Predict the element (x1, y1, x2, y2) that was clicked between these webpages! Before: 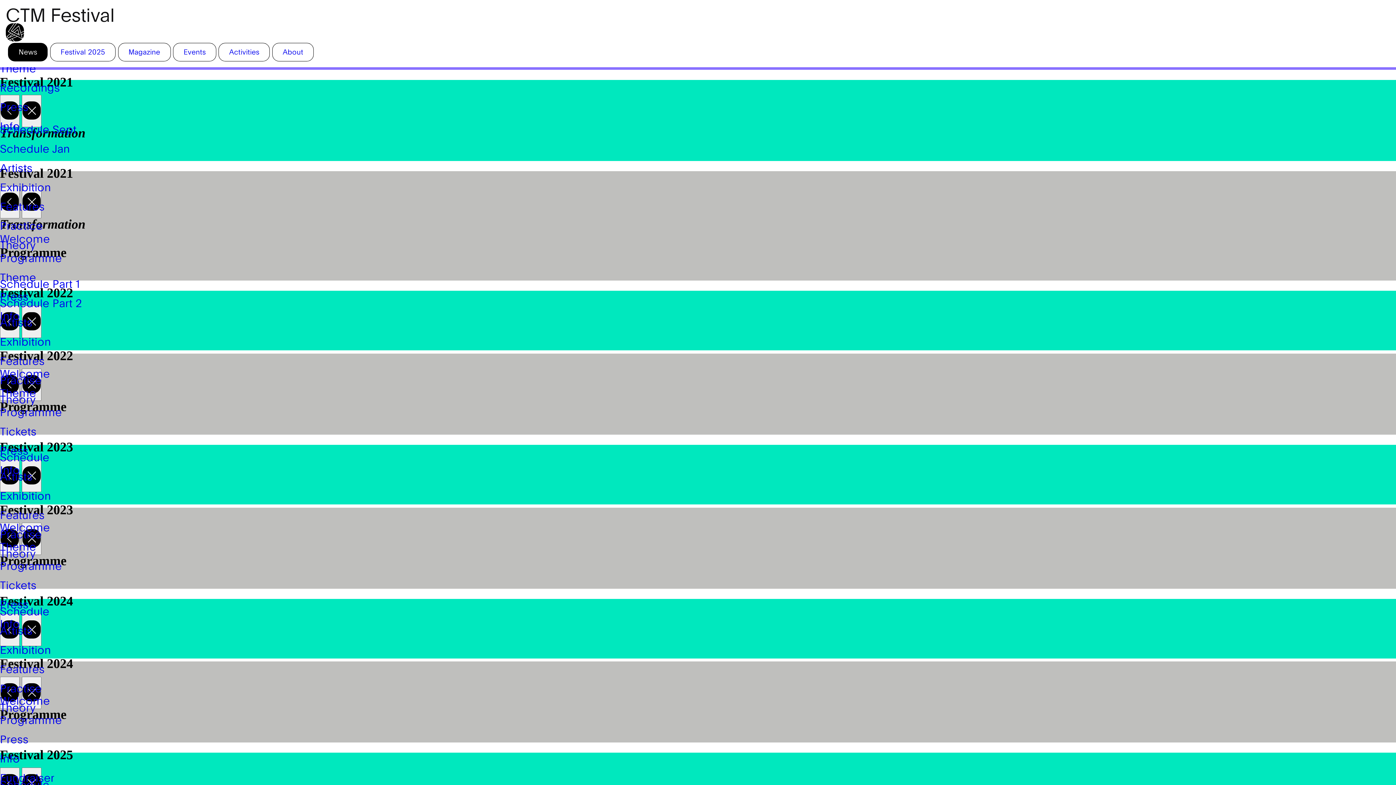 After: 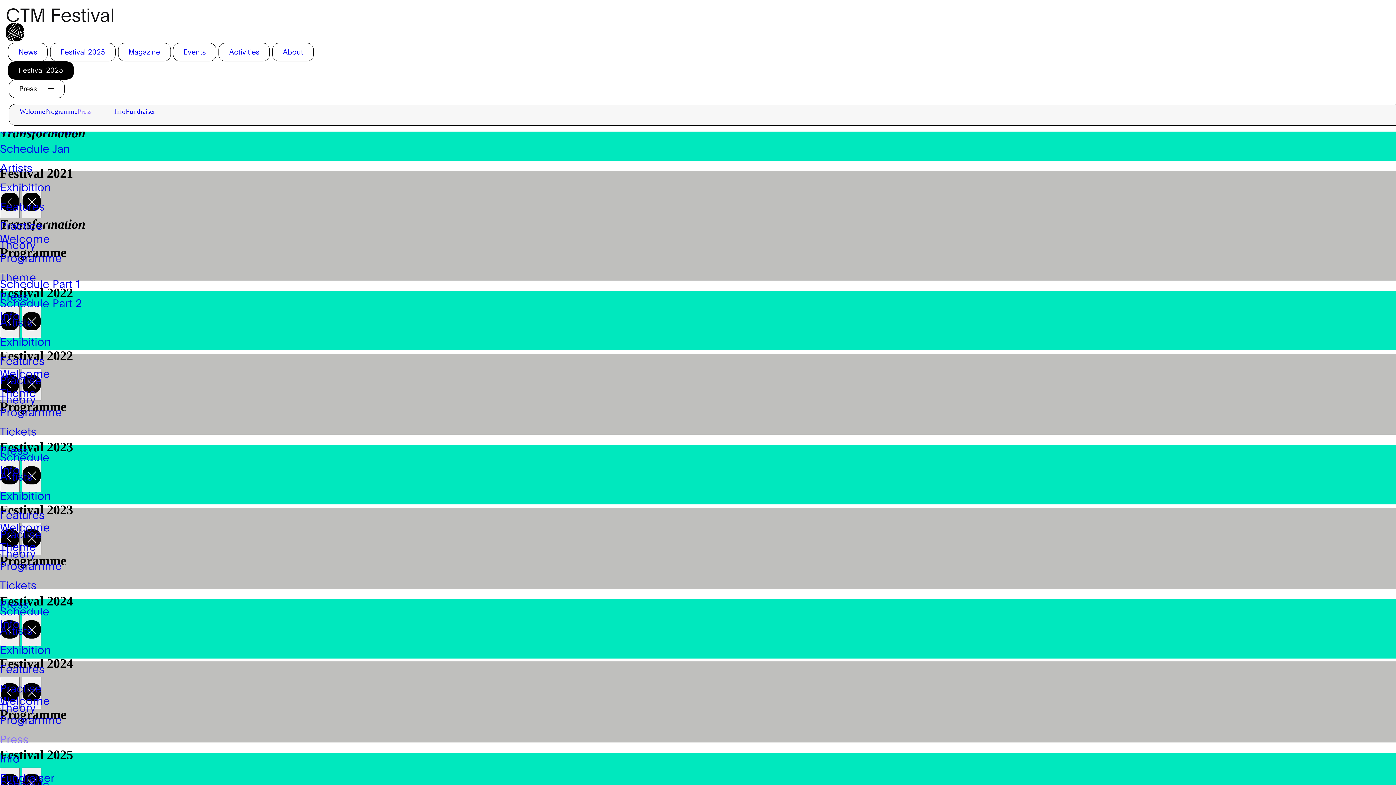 Action: bbox: (0, 732, 28, 746) label: Press